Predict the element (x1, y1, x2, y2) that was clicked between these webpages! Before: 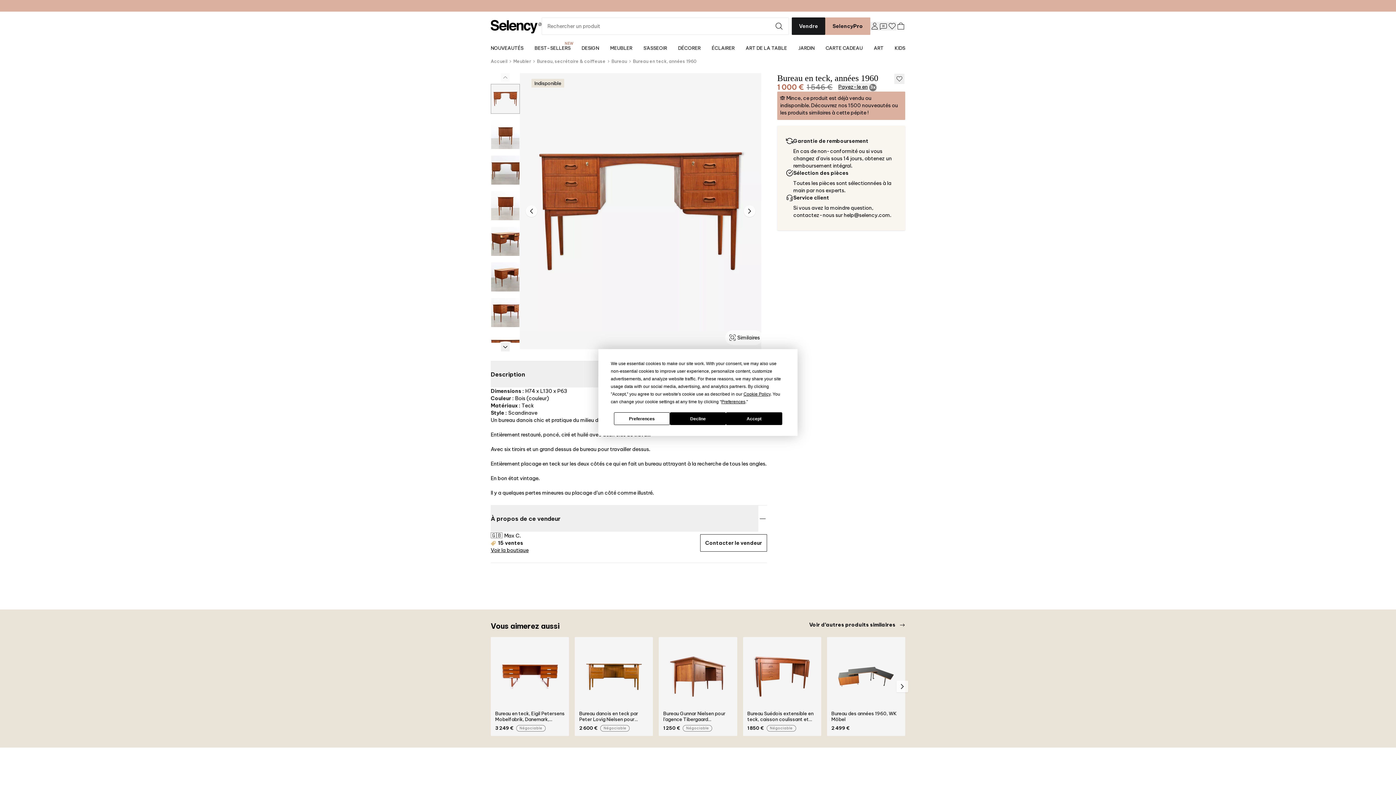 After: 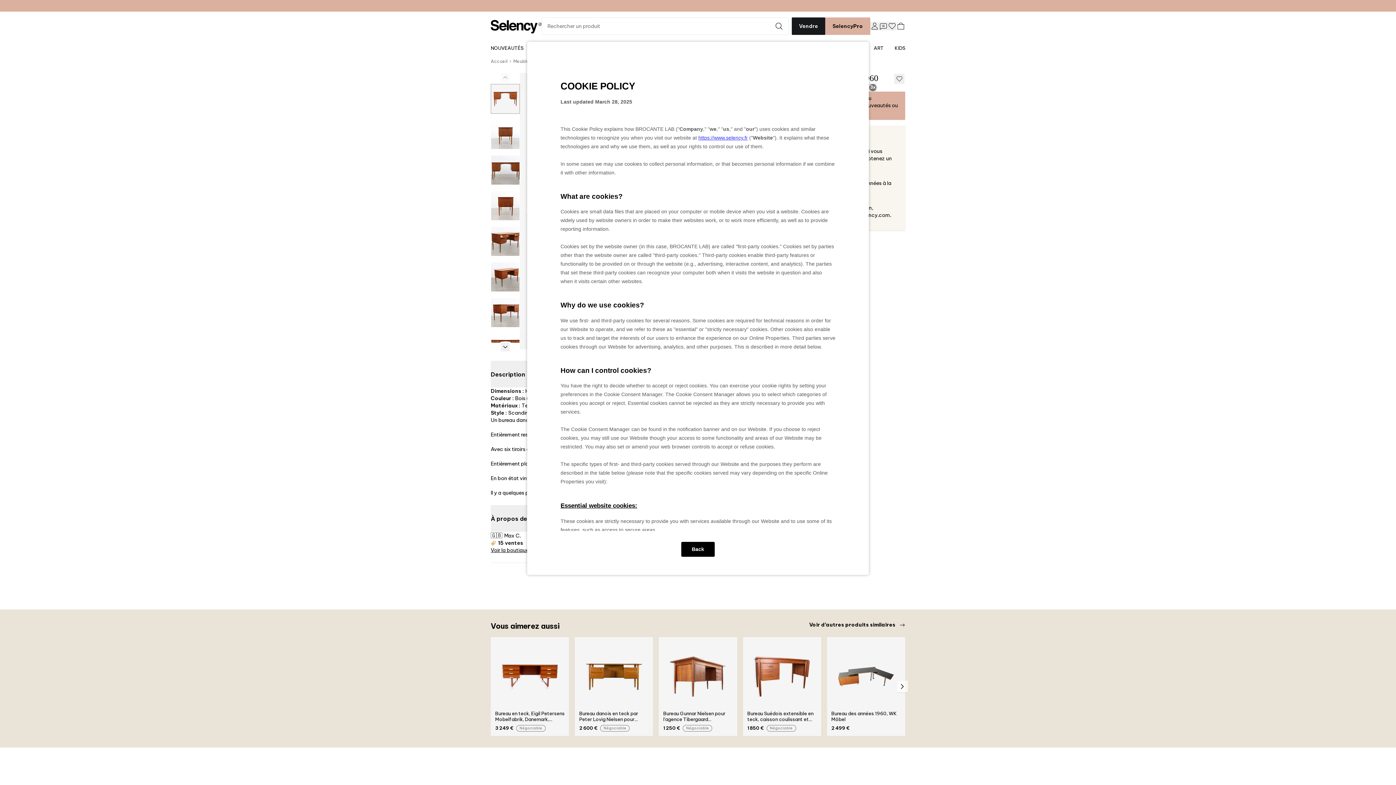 Action: bbox: (743, 391, 770, 396) label: Cookie Policy